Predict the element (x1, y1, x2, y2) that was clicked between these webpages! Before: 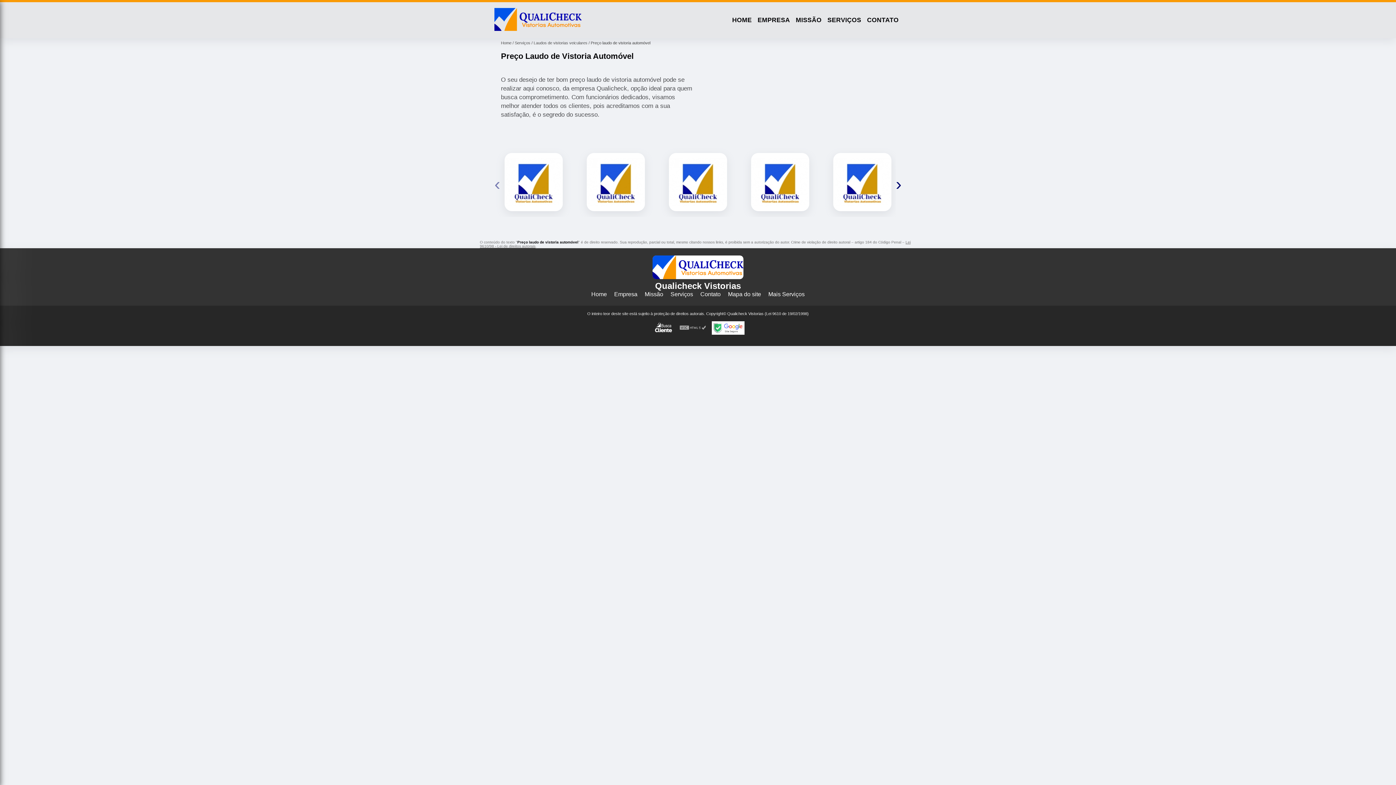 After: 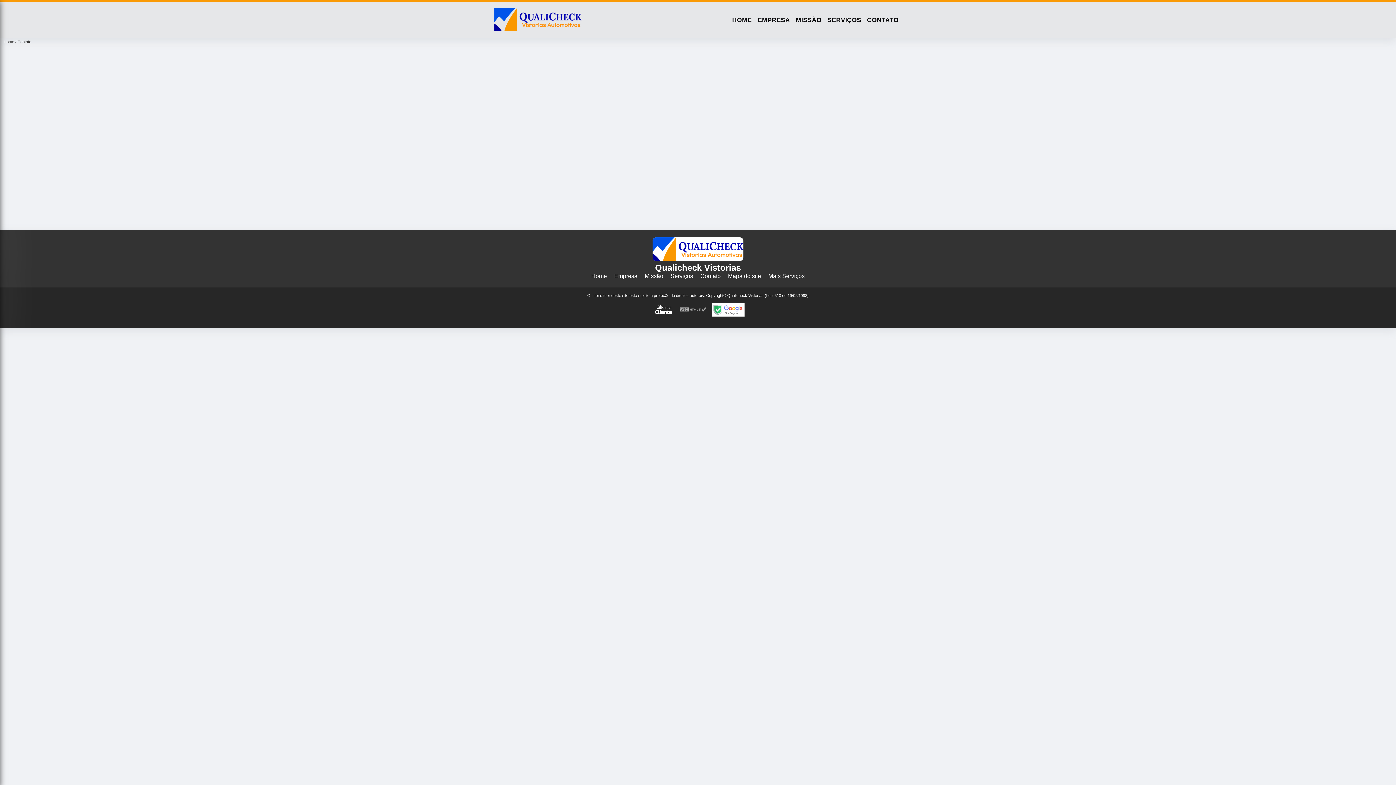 Action: bbox: (864, 15, 901, 24) label: CONTATO